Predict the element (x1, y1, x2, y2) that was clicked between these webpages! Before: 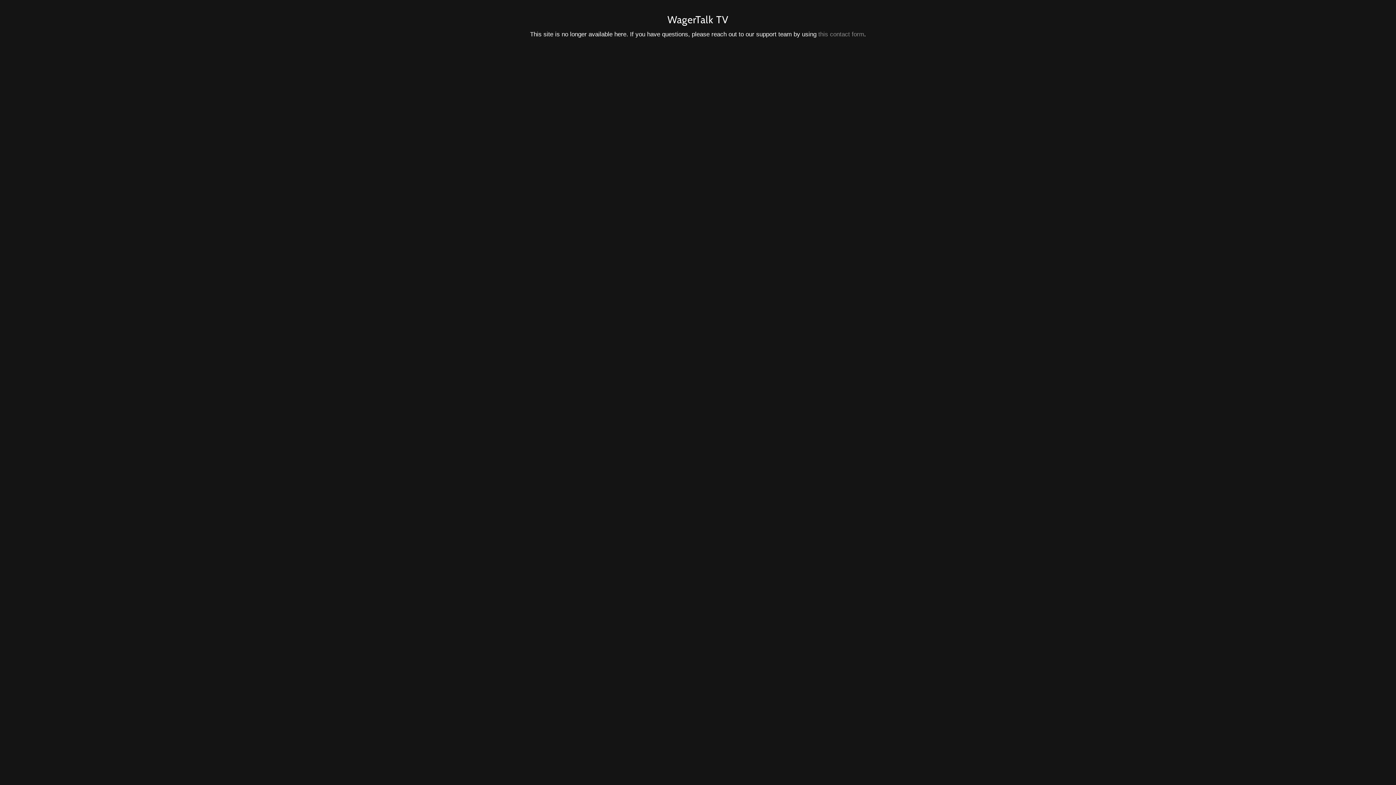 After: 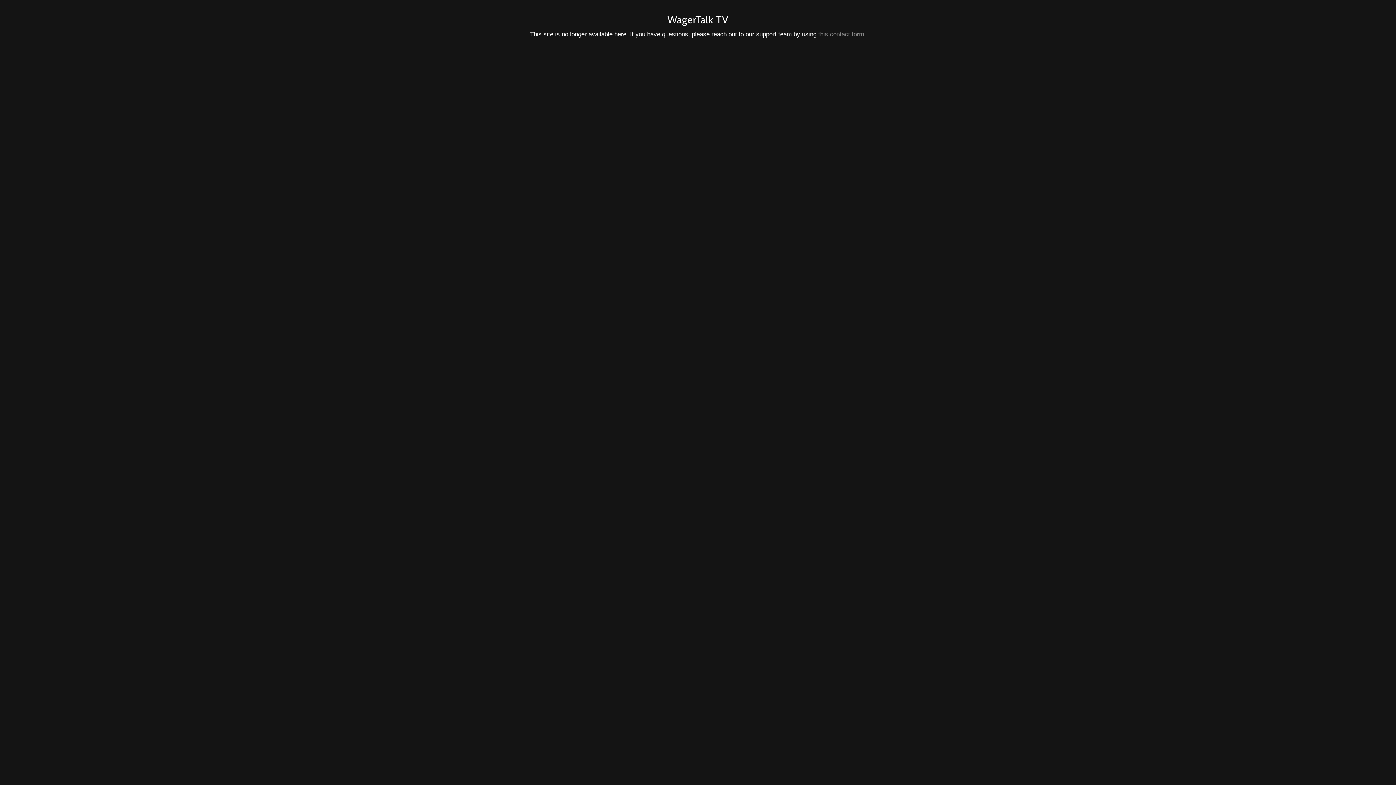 Action: bbox: (818, 30, 864, 37) label: this contact form